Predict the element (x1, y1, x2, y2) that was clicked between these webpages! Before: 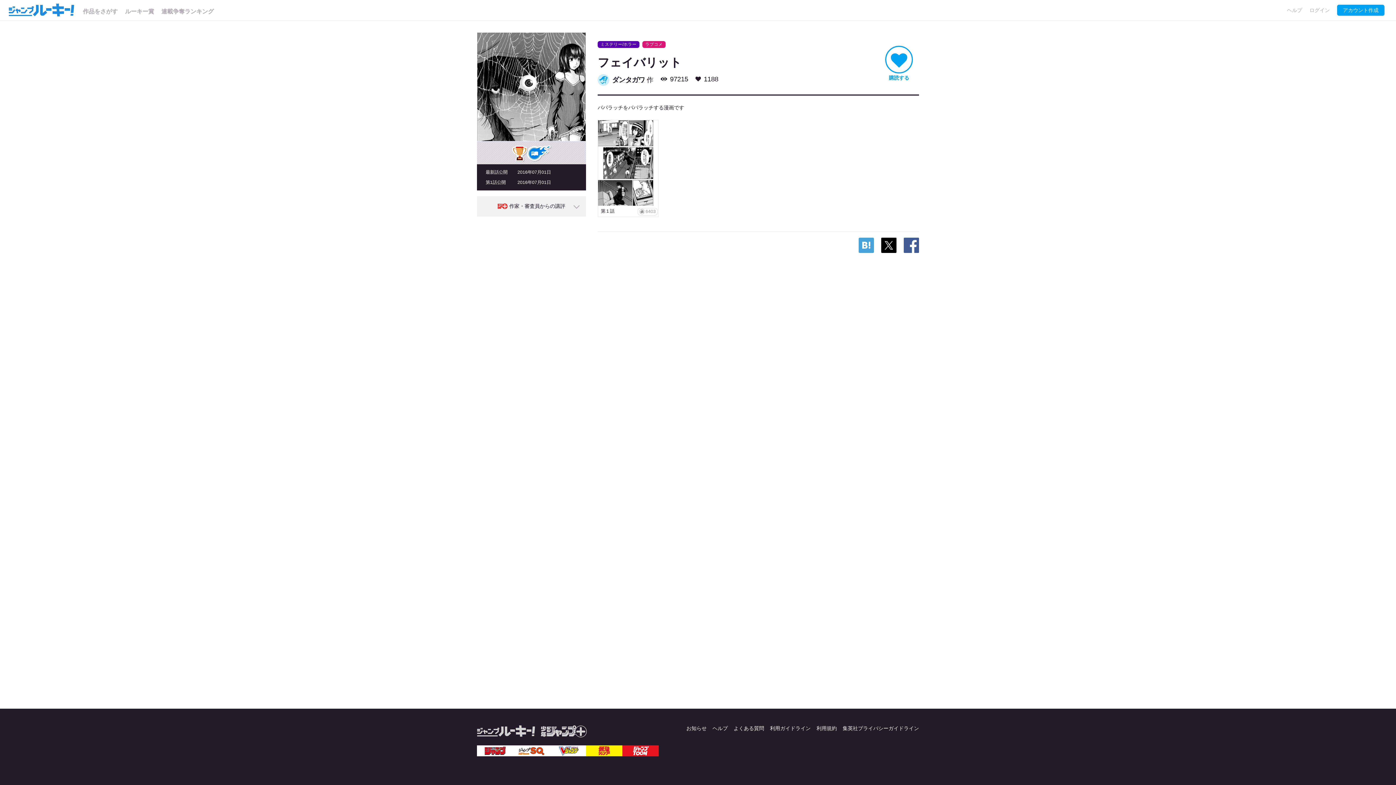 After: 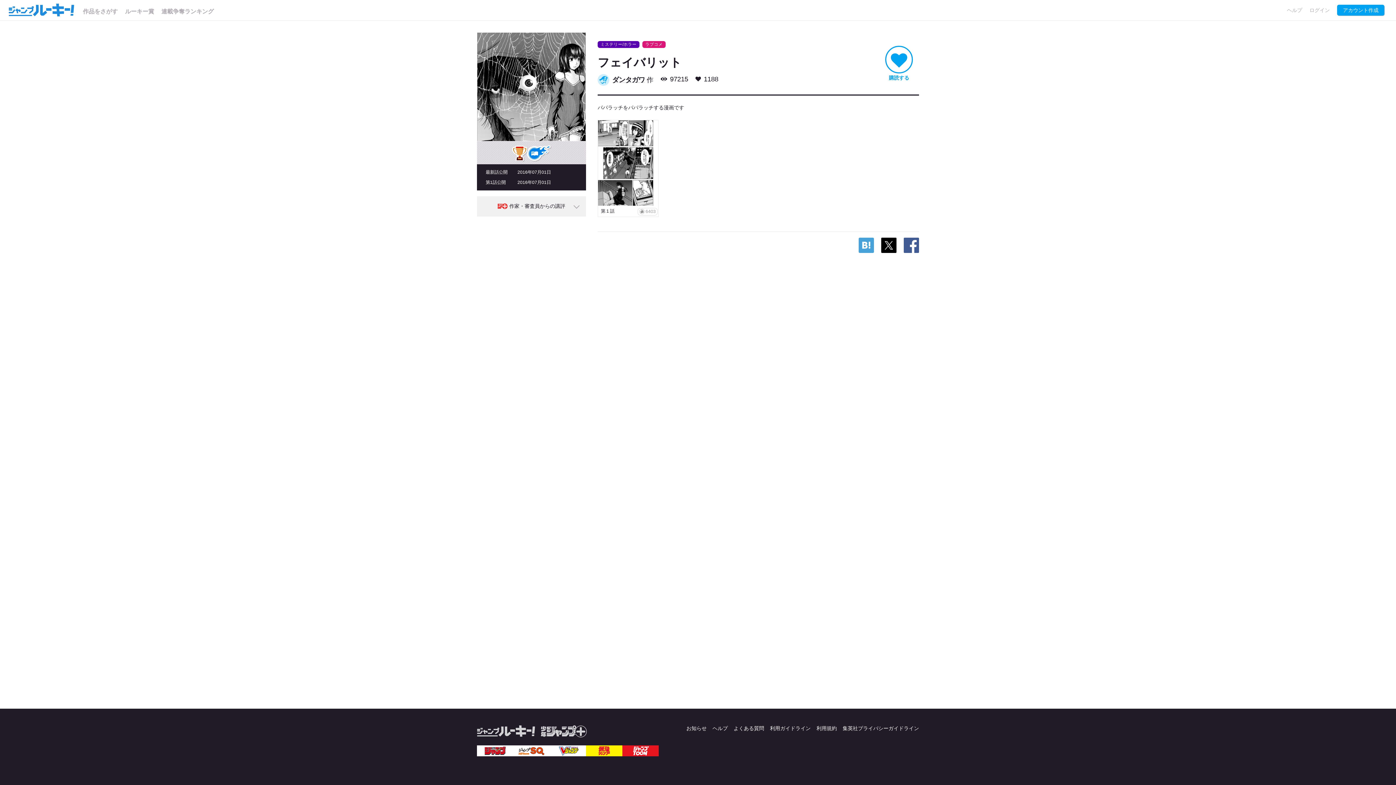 Action: bbox: (586, 745, 622, 757)